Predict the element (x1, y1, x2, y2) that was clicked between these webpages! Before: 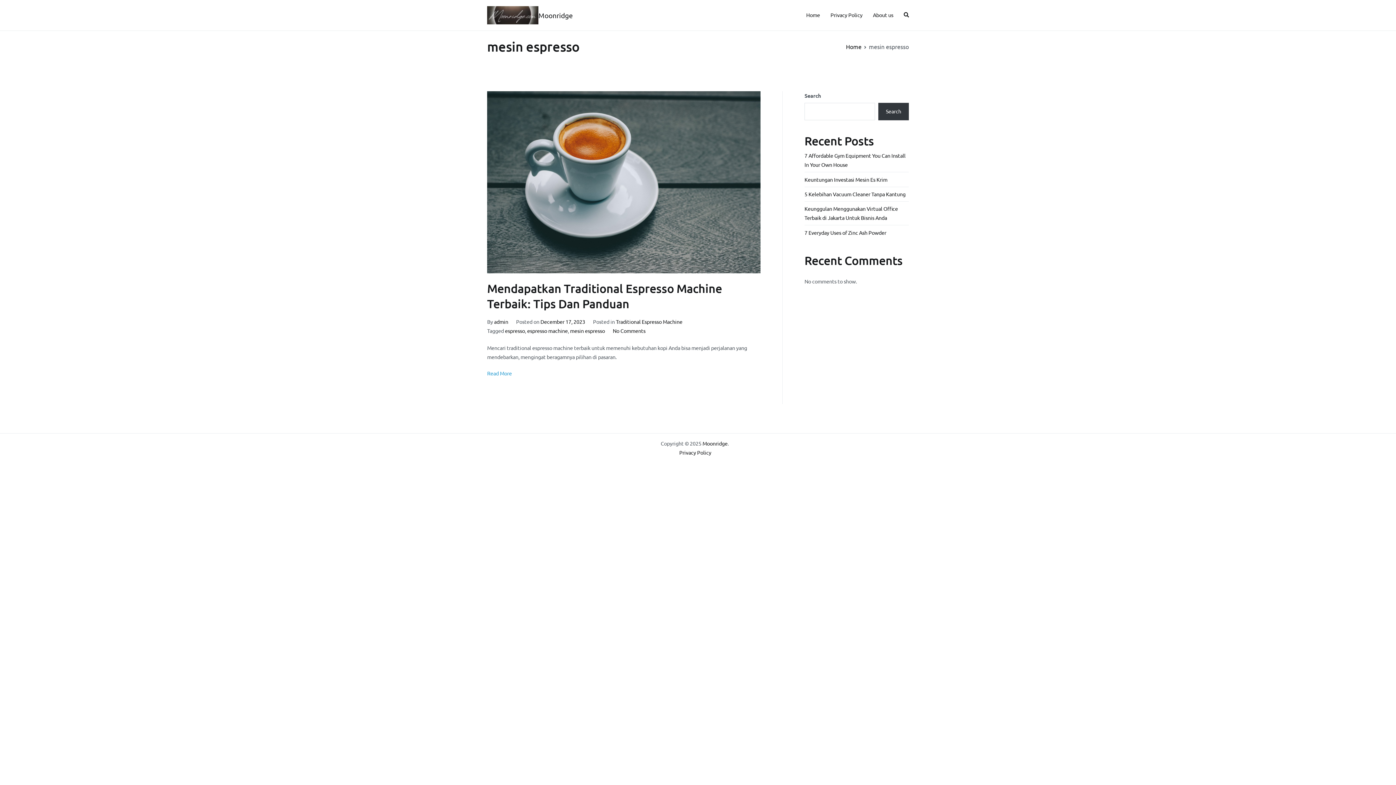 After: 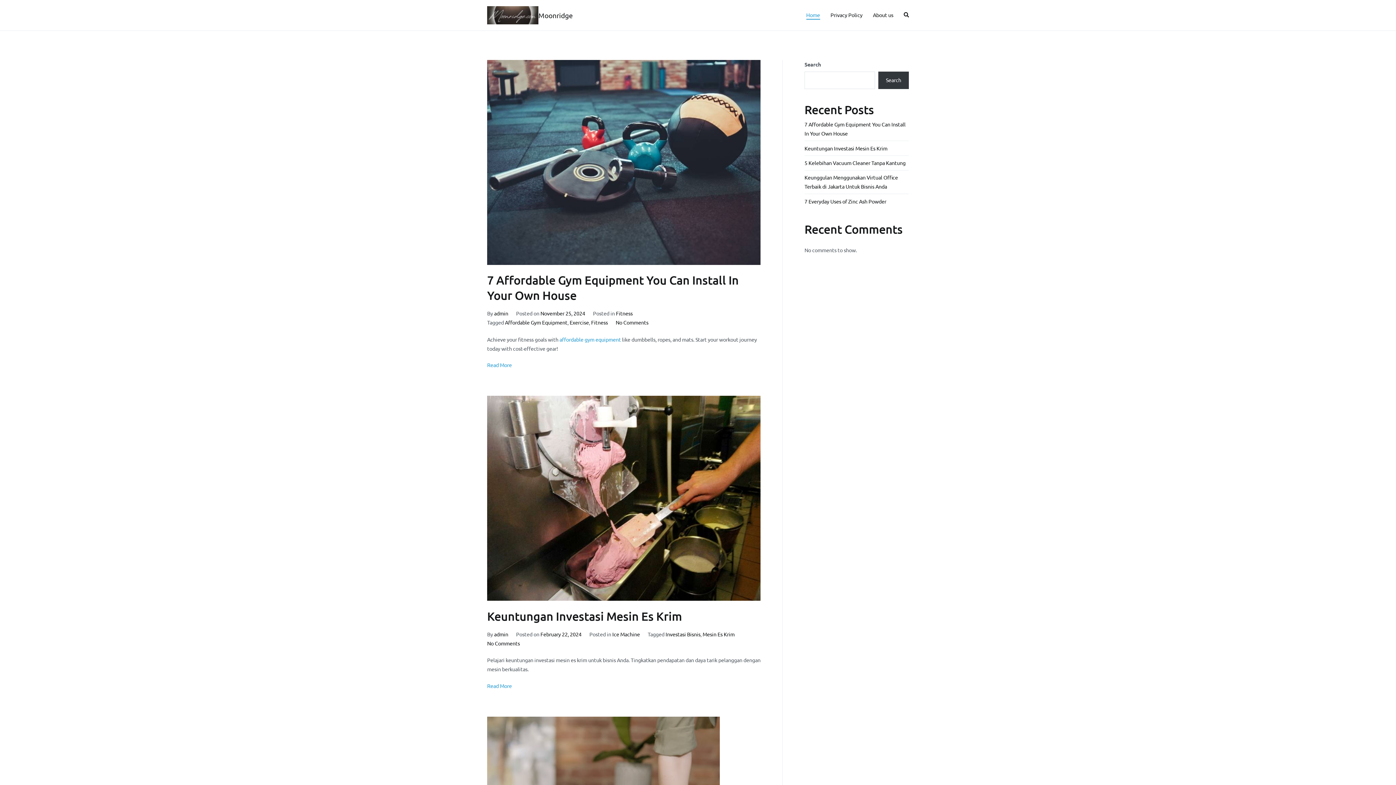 Action: label: Moonridge bbox: (702, 440, 727, 446)